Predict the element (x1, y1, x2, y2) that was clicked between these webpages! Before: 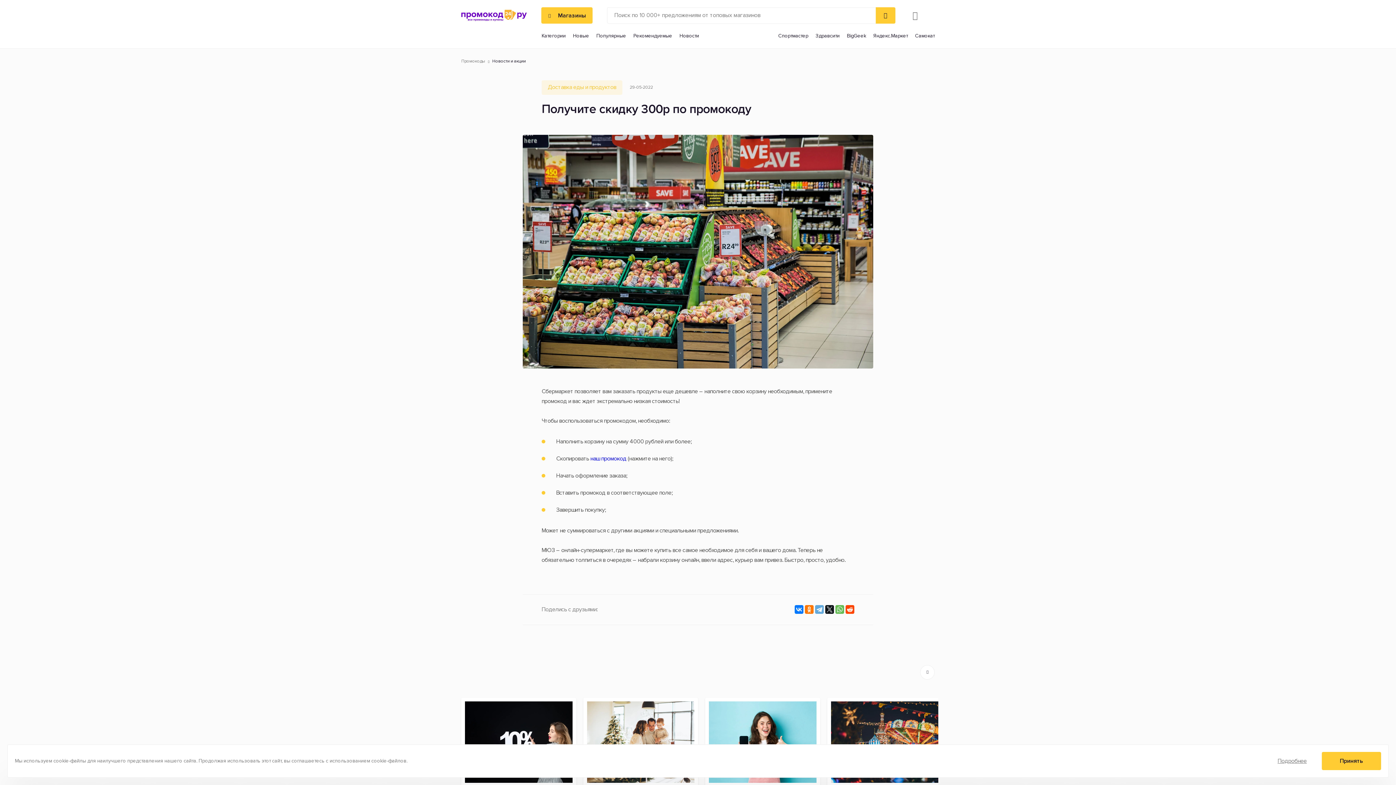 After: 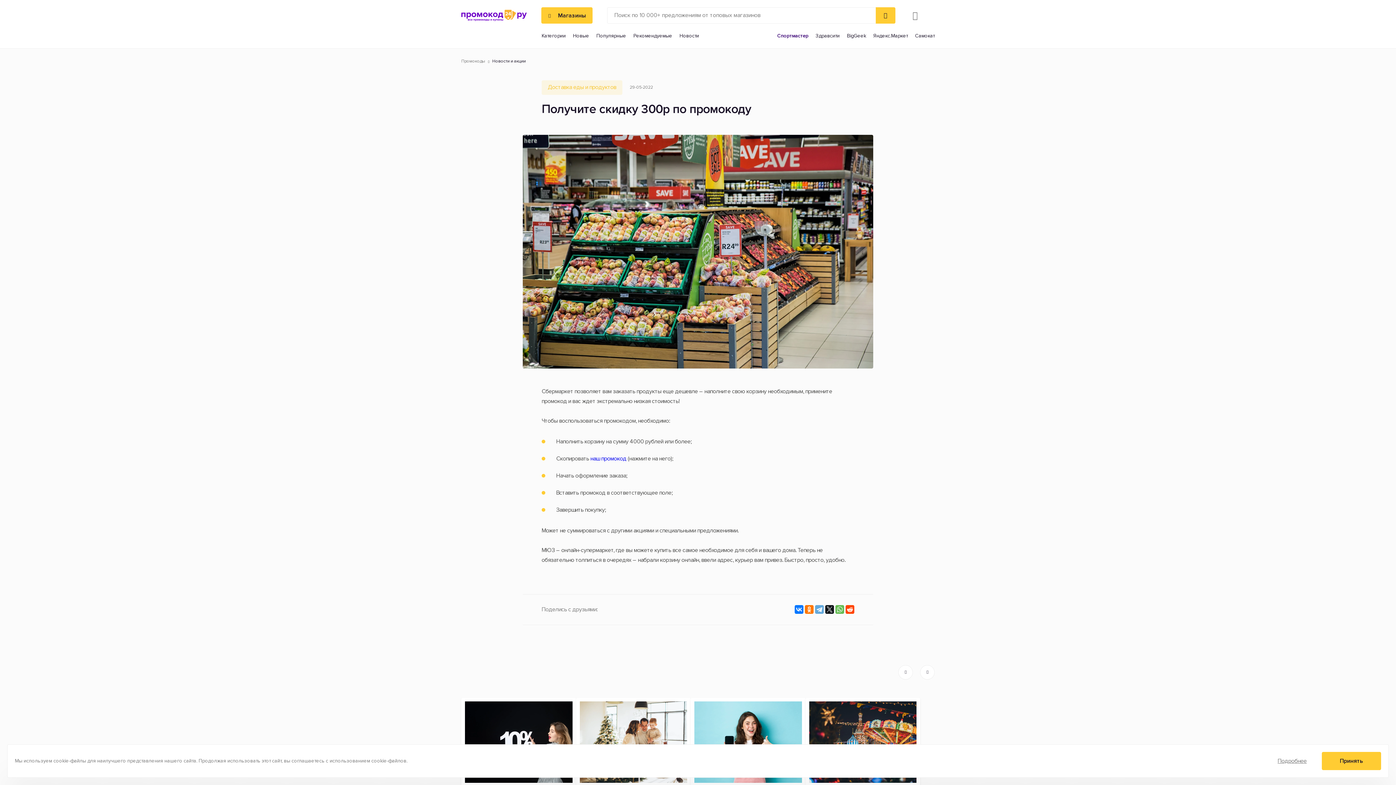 Action: bbox: (778, 33, 808, 38) label: Спортмастер